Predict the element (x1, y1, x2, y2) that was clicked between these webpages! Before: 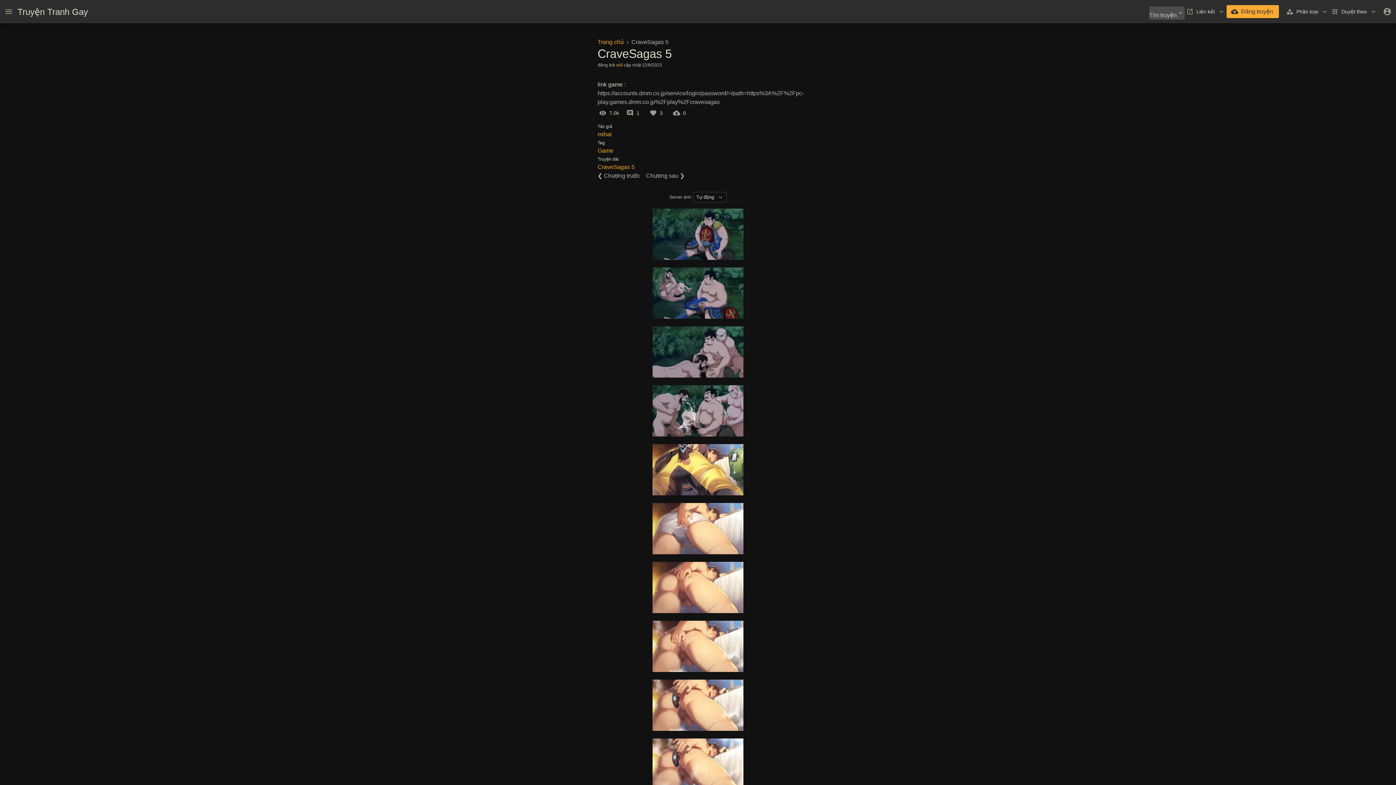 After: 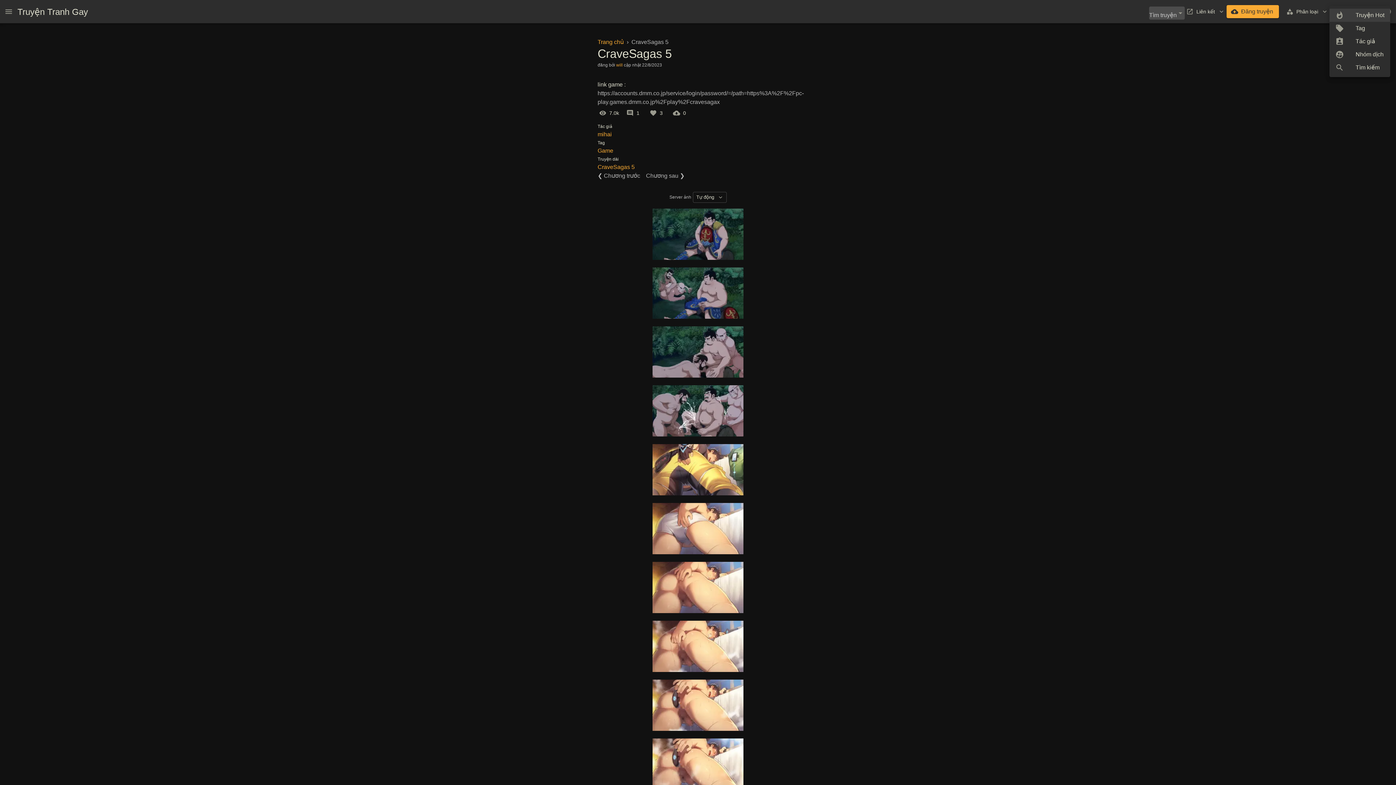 Action: label: Duyệt theo bbox: (1330, 5, 1378, 18)